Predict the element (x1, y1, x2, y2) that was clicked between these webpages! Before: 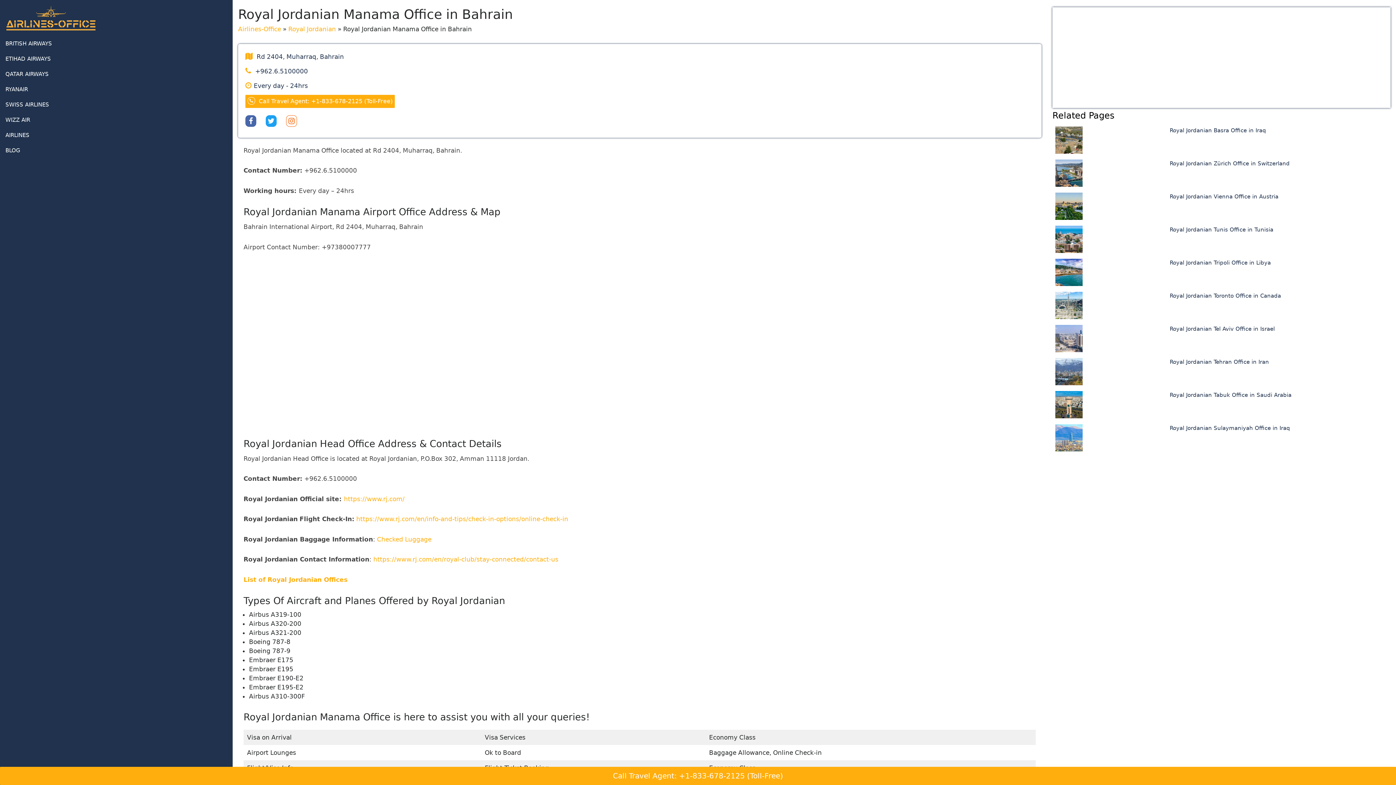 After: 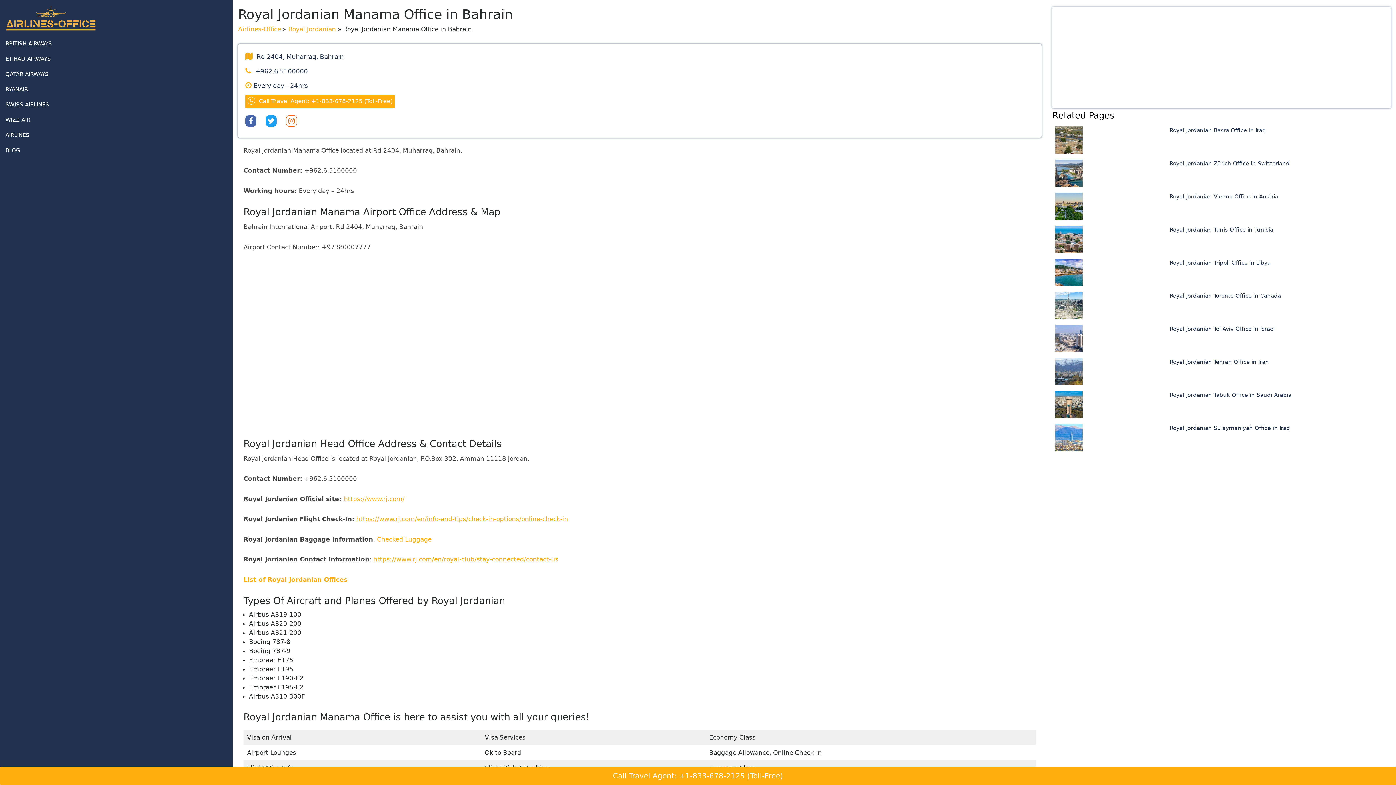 Action: label: https://www.rj.com/en/info-and-tips/check-in-options/online-check-in bbox: (356, 515, 568, 522)